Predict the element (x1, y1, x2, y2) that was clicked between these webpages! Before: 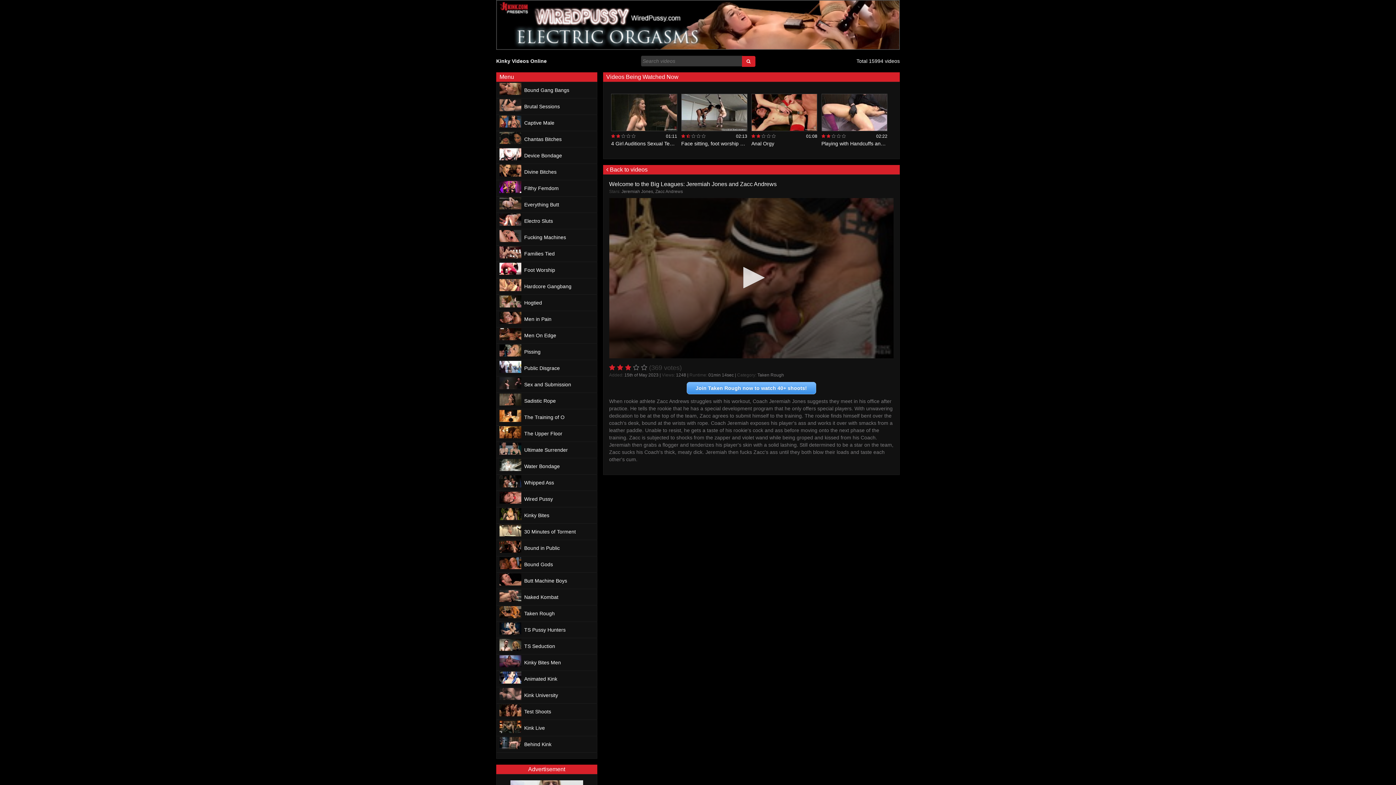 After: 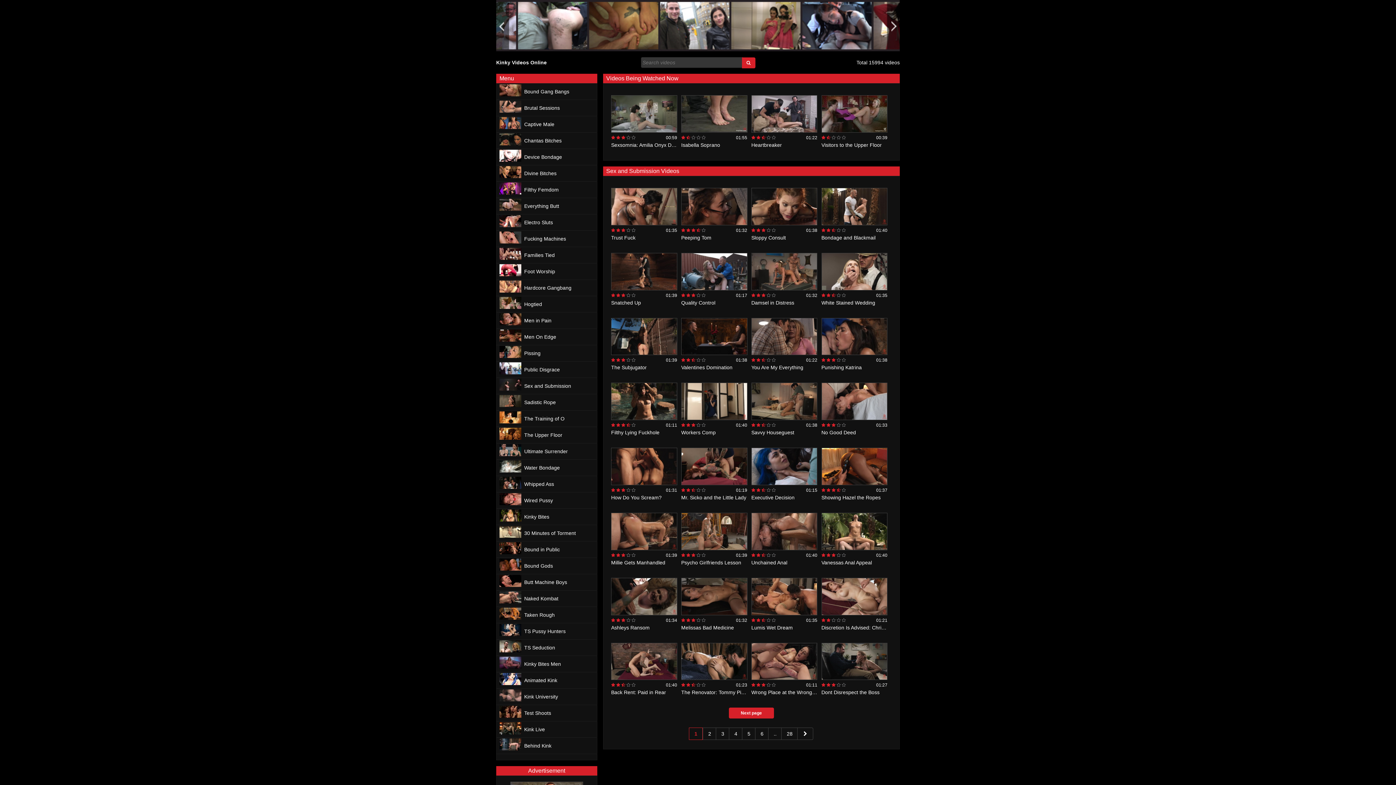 Action: label: 	Sex and Submission bbox: (496, 376, 596, 393)